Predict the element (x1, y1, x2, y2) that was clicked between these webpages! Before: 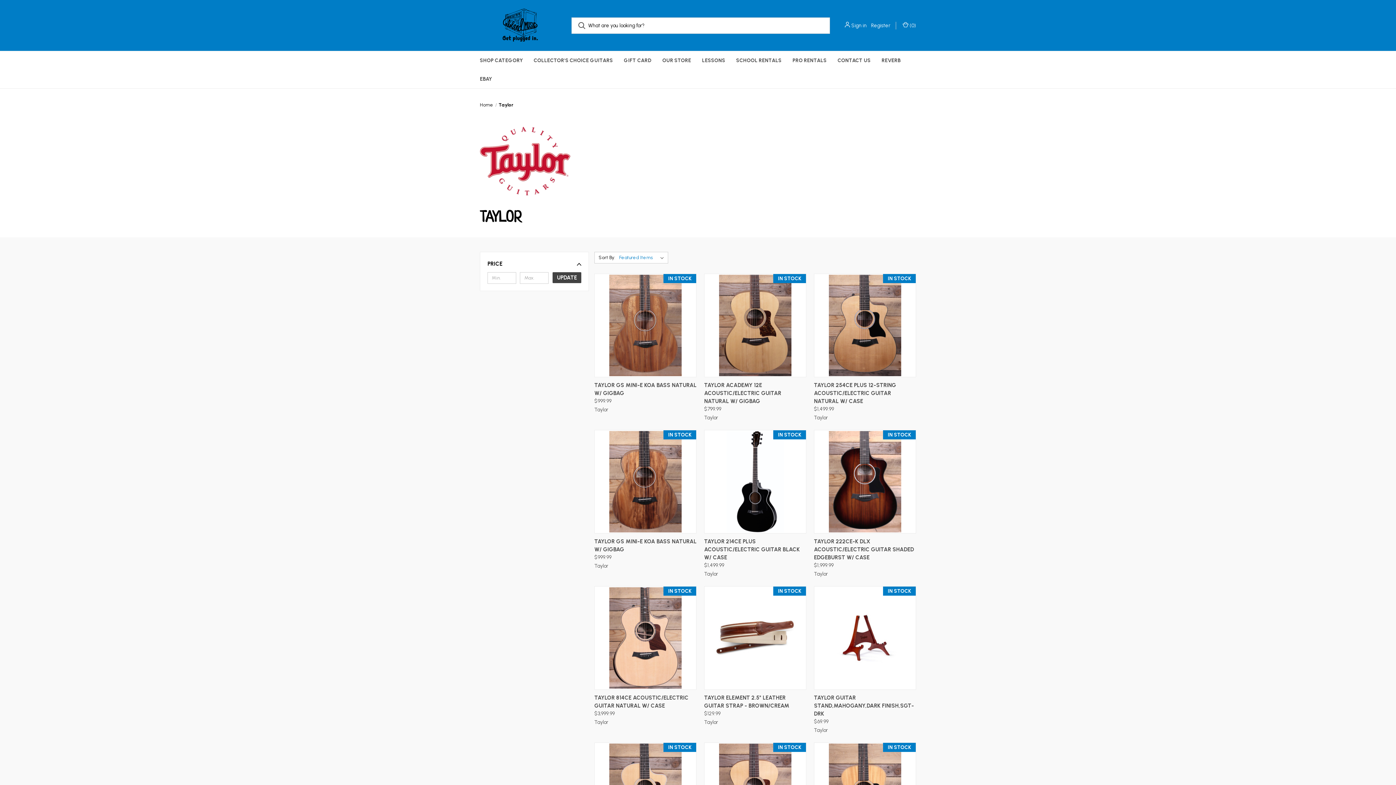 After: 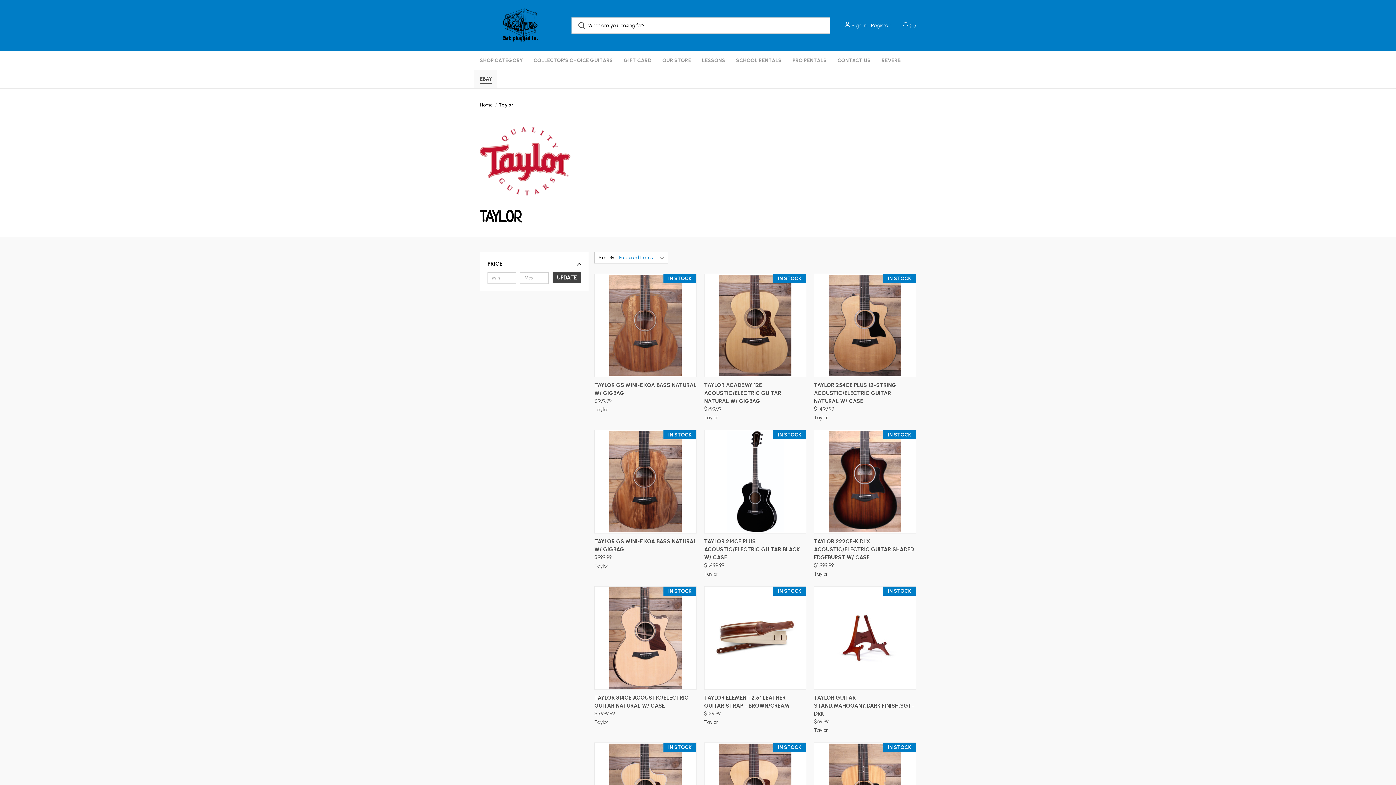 Action: bbox: (474, 69, 497, 88) label: eBay